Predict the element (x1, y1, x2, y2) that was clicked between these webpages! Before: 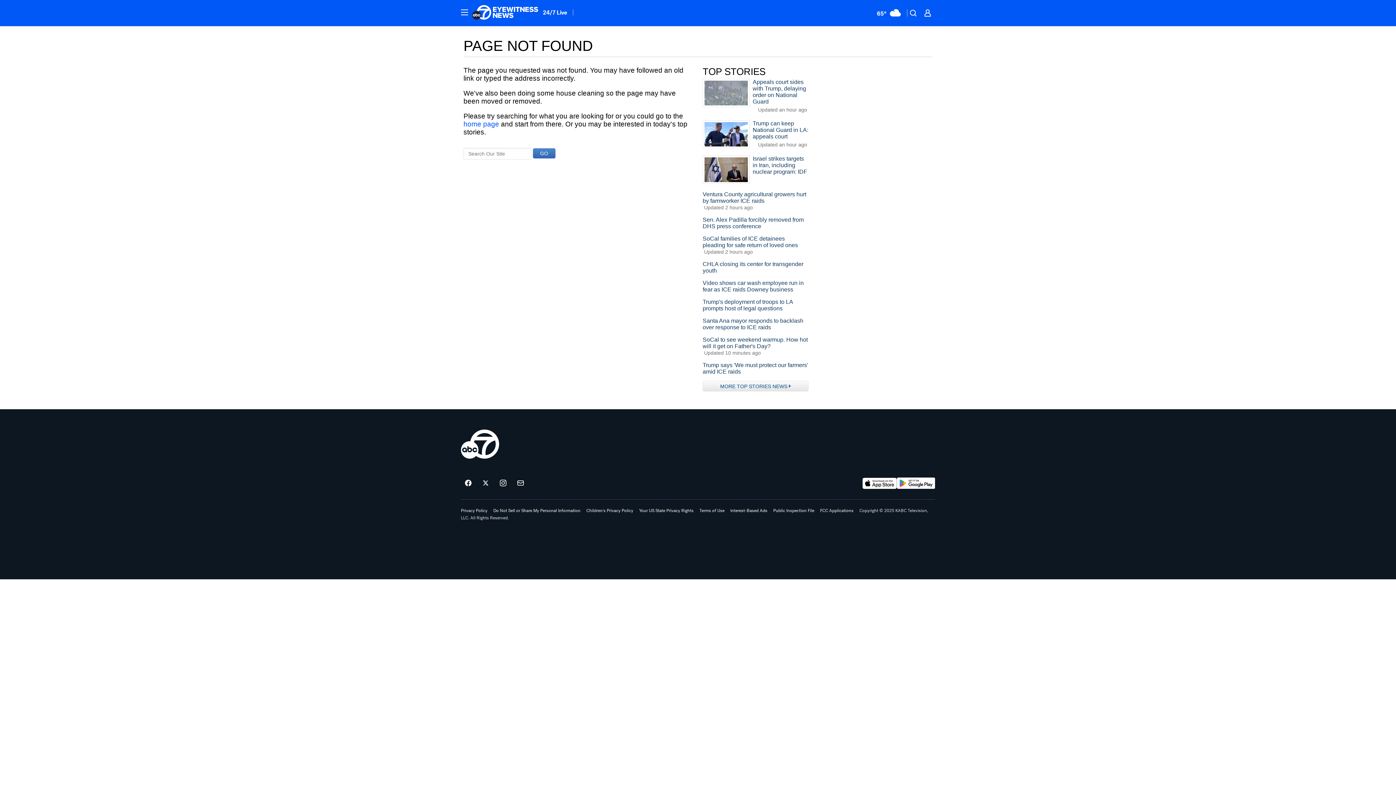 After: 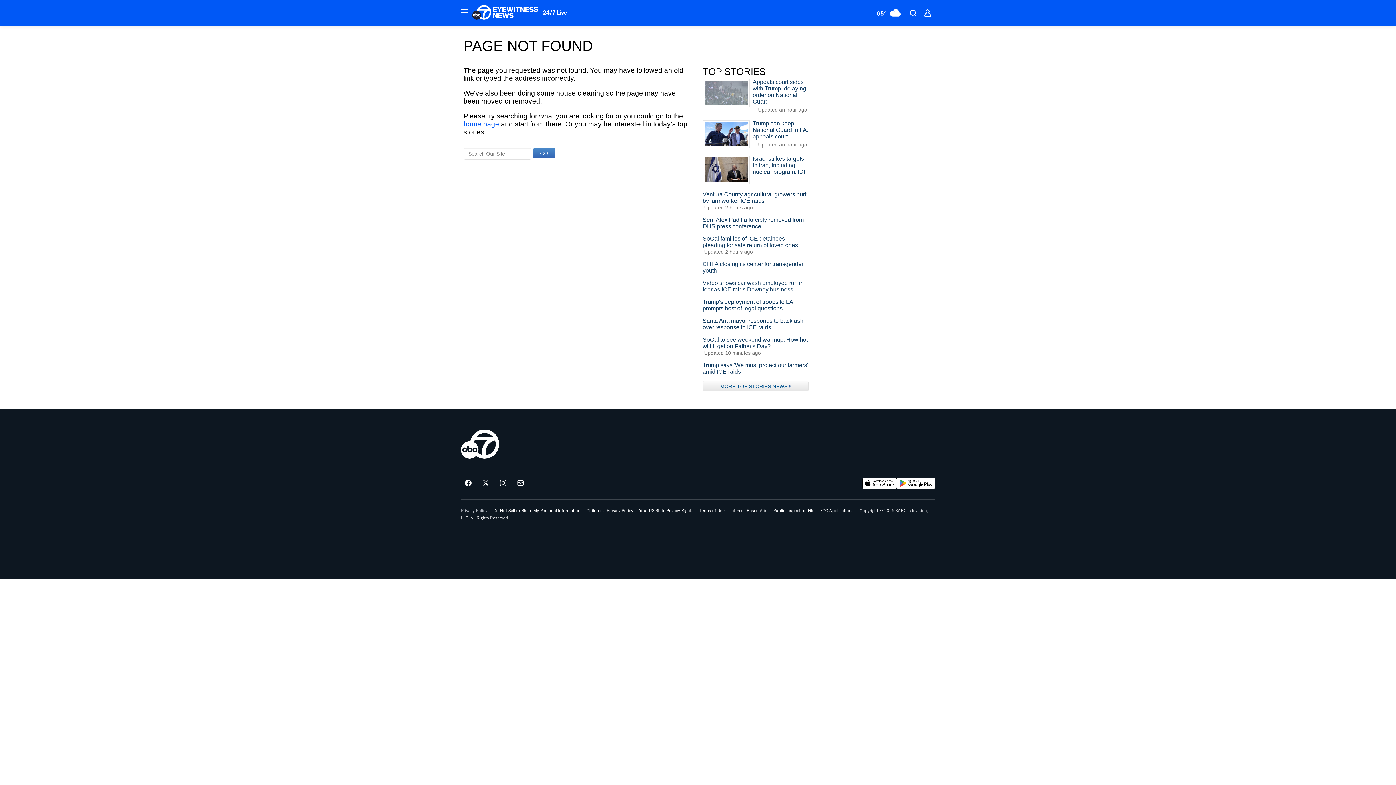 Action: bbox: (461, 508, 487, 513) label: Privacy Policy